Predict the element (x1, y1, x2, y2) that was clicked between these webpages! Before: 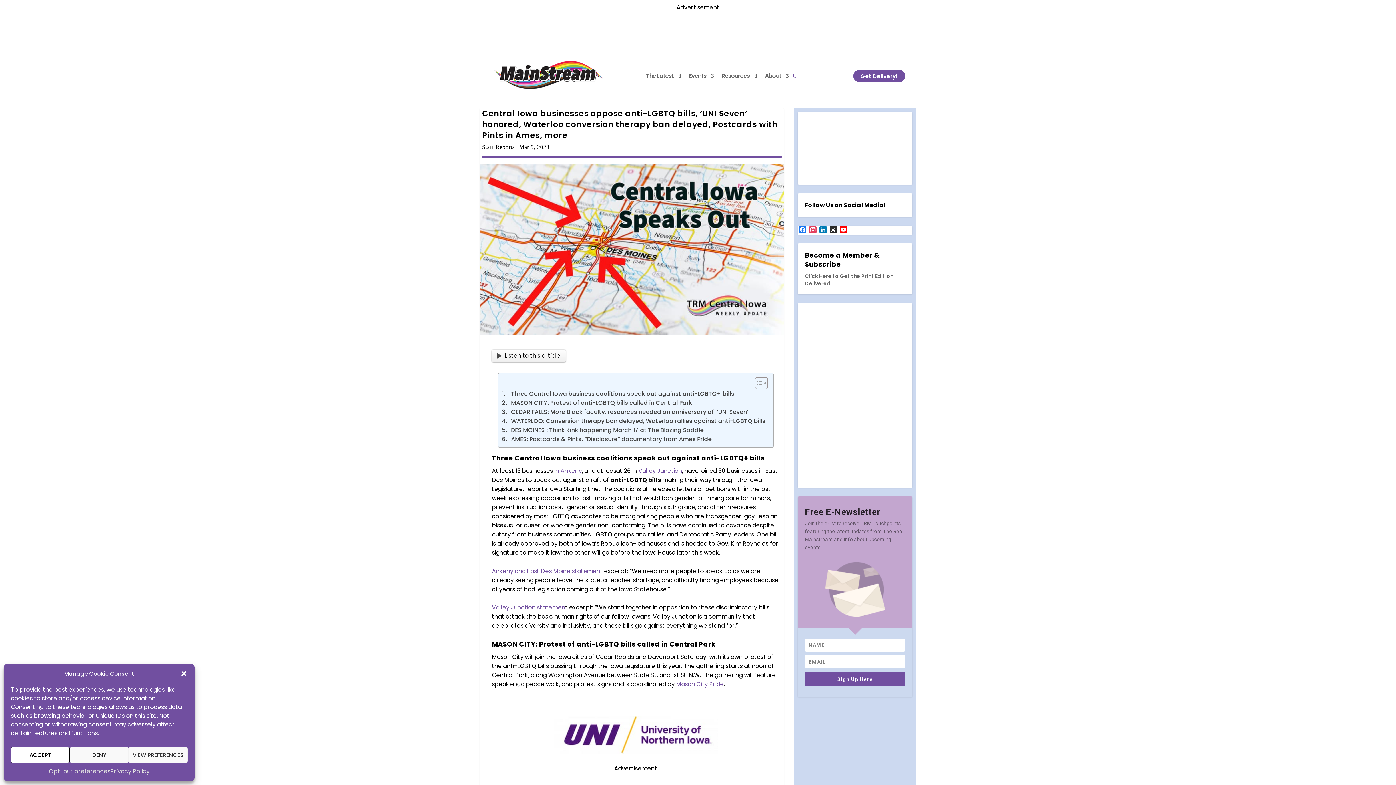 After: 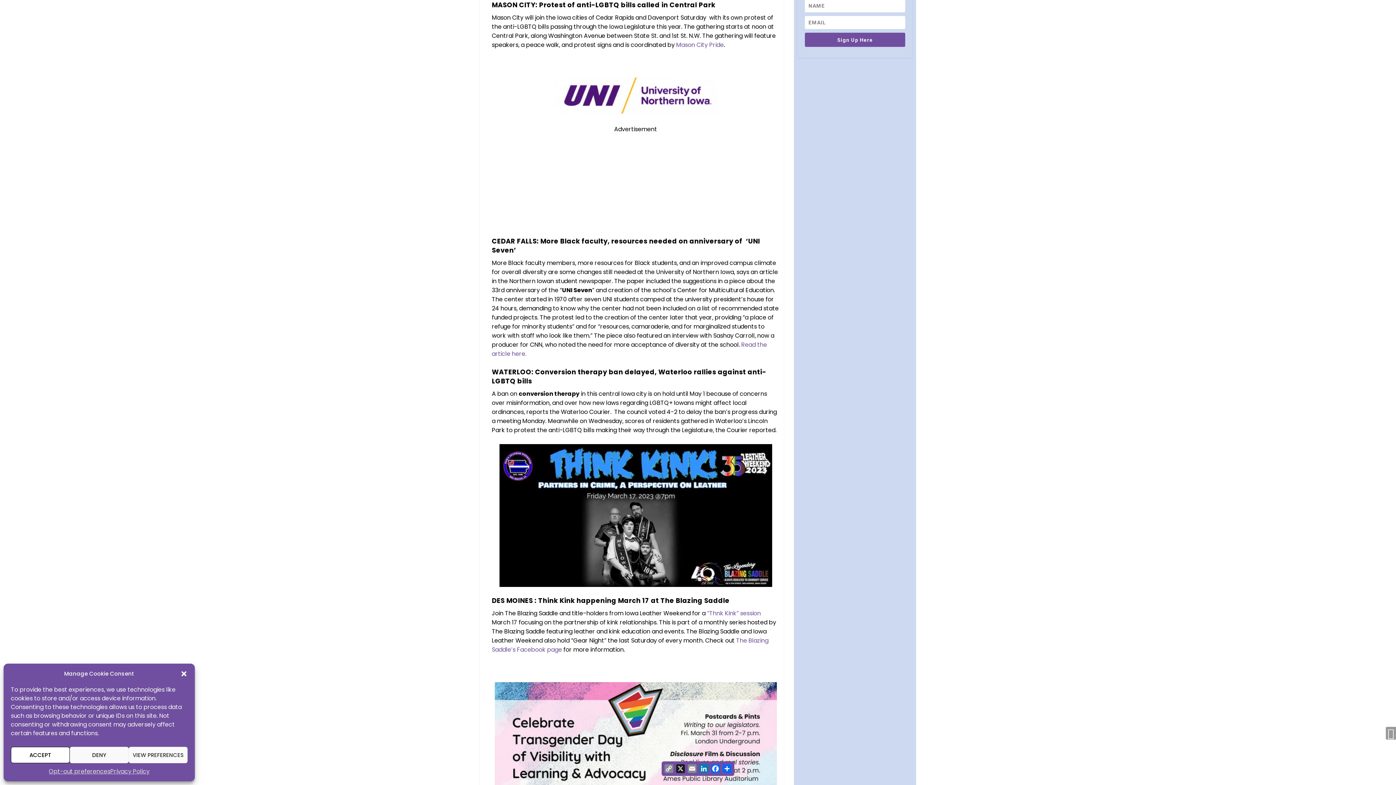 Action: bbox: (502, 398, 692, 407) label: MASON CITY: Protest of anti-LGBTQ bills called in Central Park